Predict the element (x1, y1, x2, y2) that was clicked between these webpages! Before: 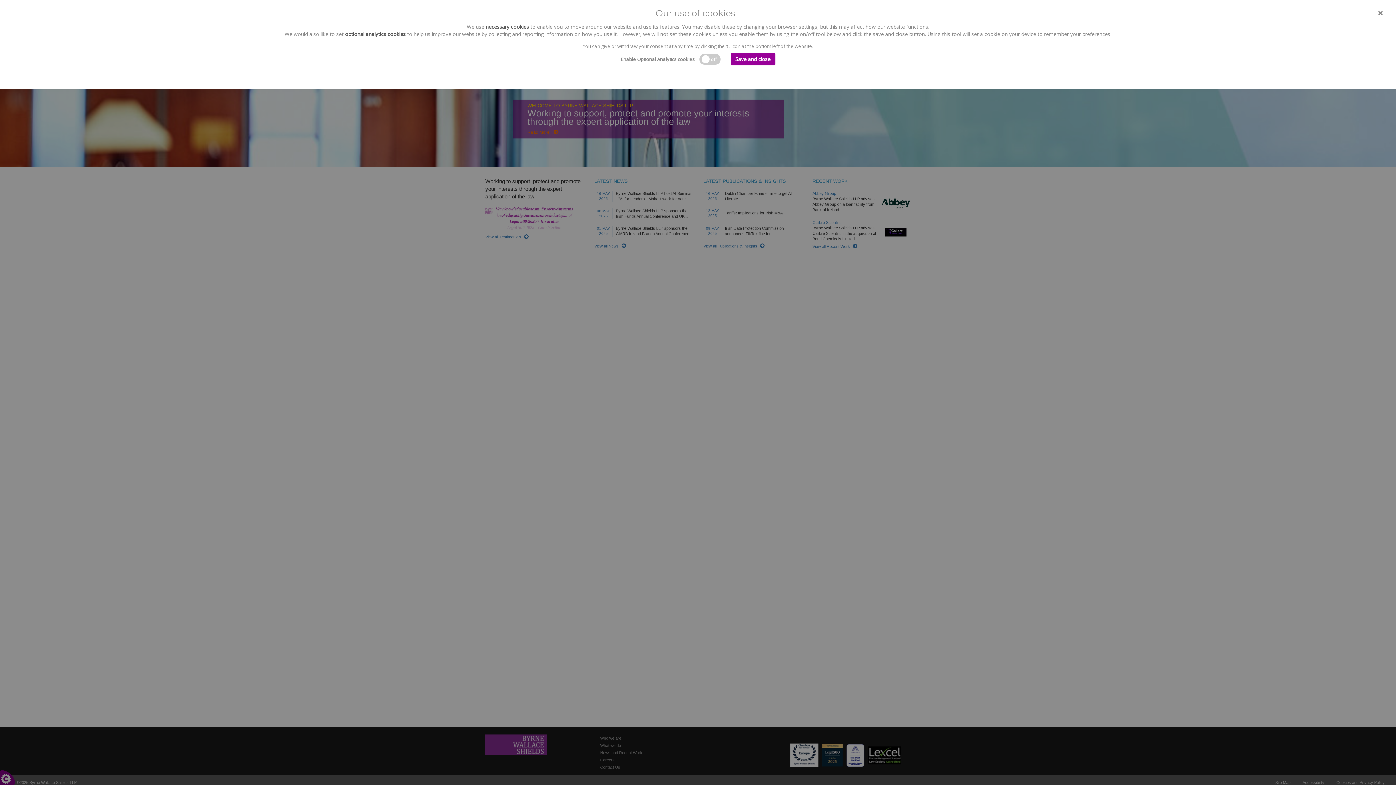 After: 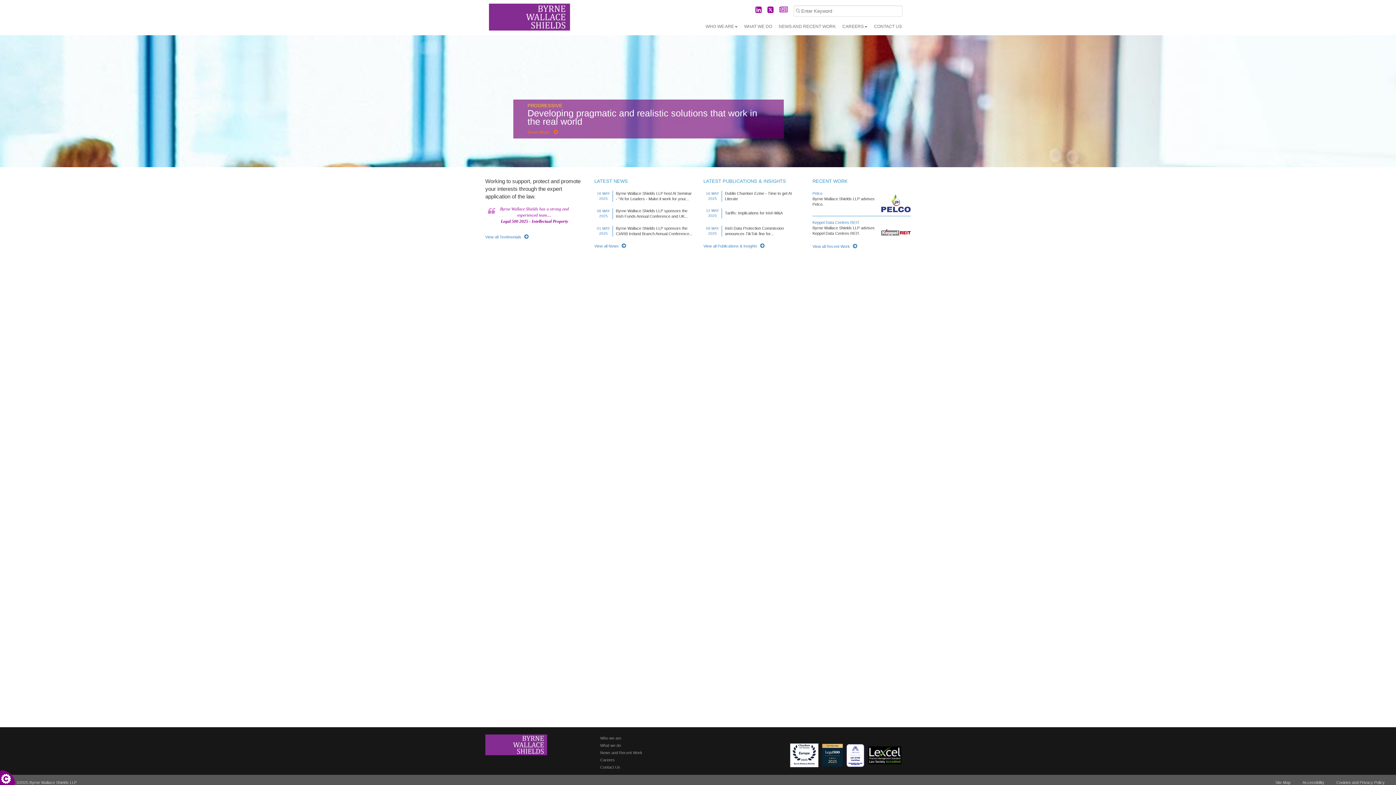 Action: label: Save and close bbox: (730, 53, 775, 65)